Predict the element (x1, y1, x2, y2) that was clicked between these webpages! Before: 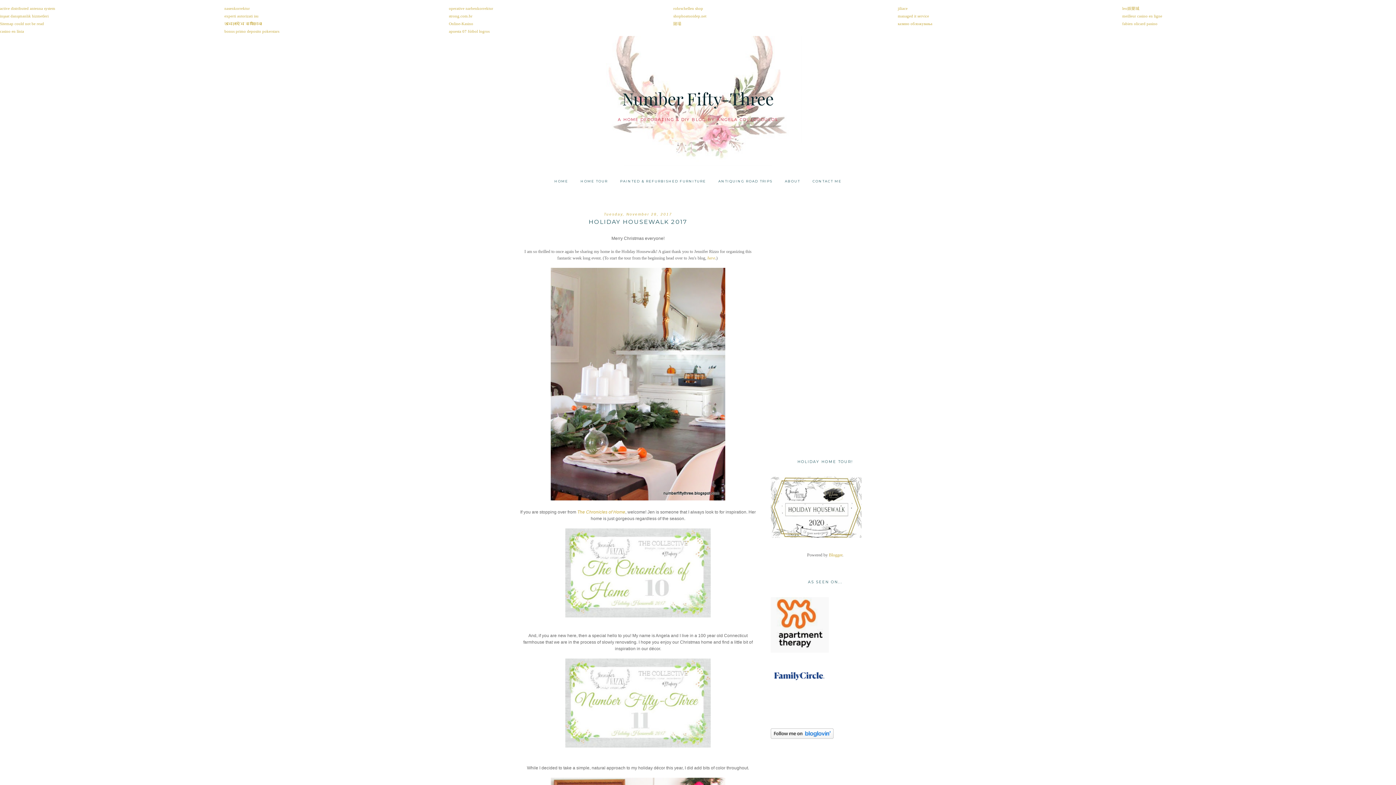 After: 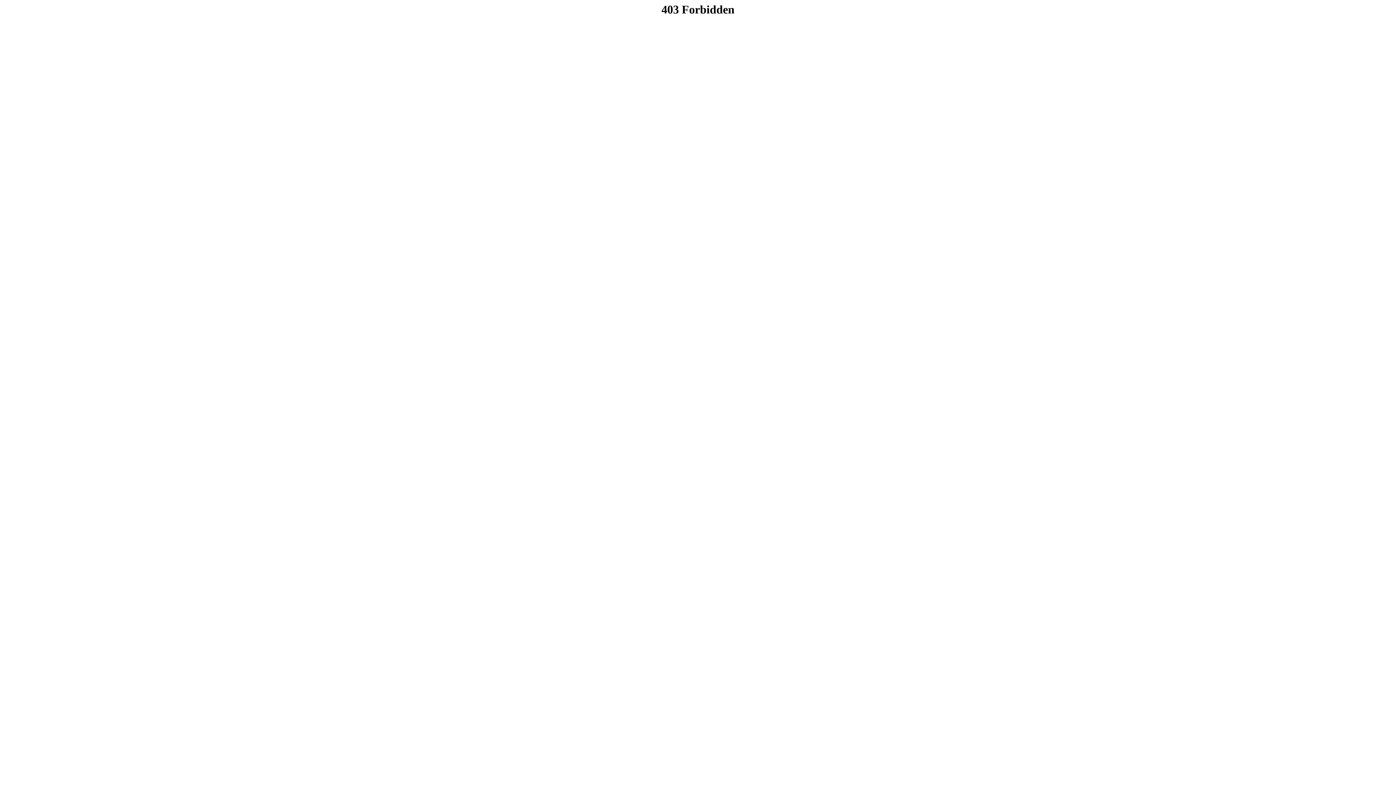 Action: bbox: (449, 29, 489, 33) label: apuesta 07 fútbol logros